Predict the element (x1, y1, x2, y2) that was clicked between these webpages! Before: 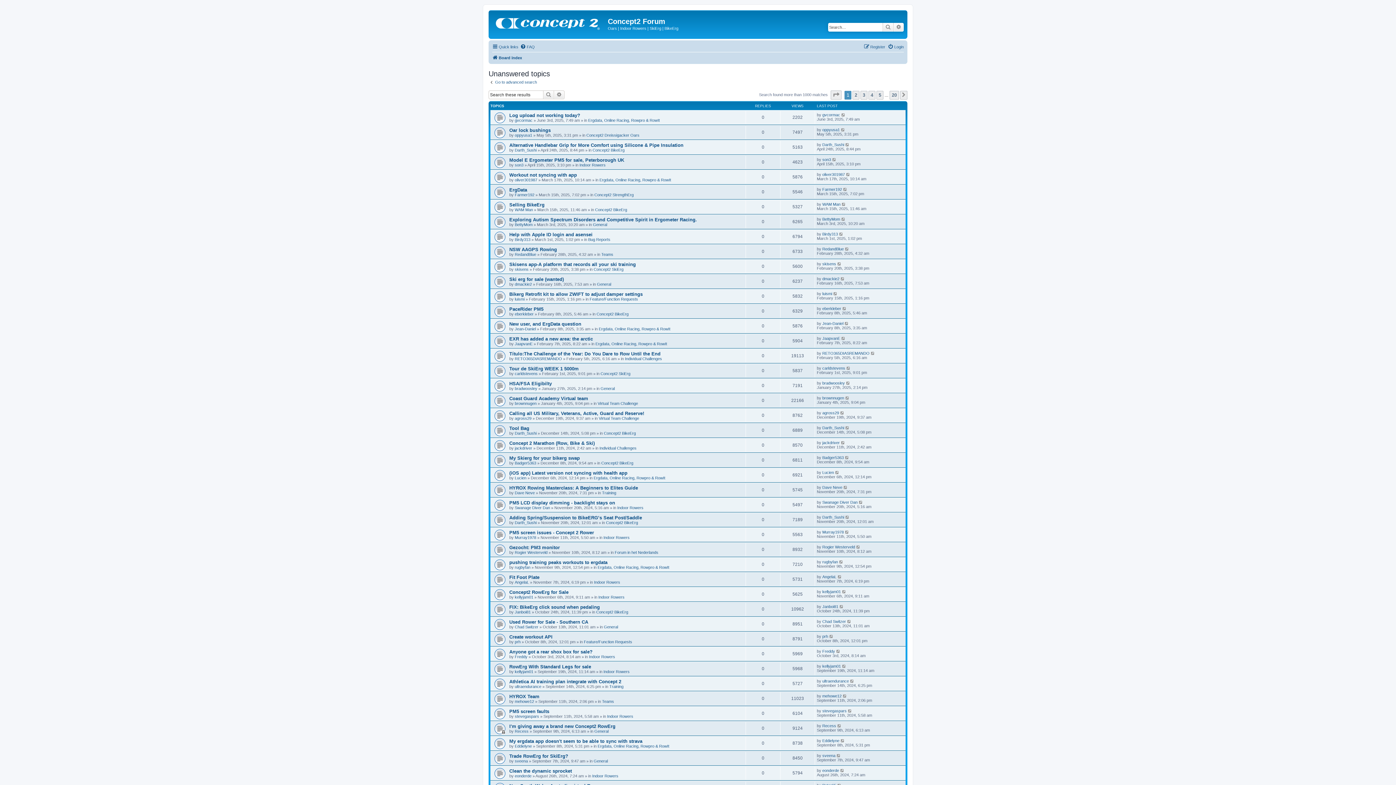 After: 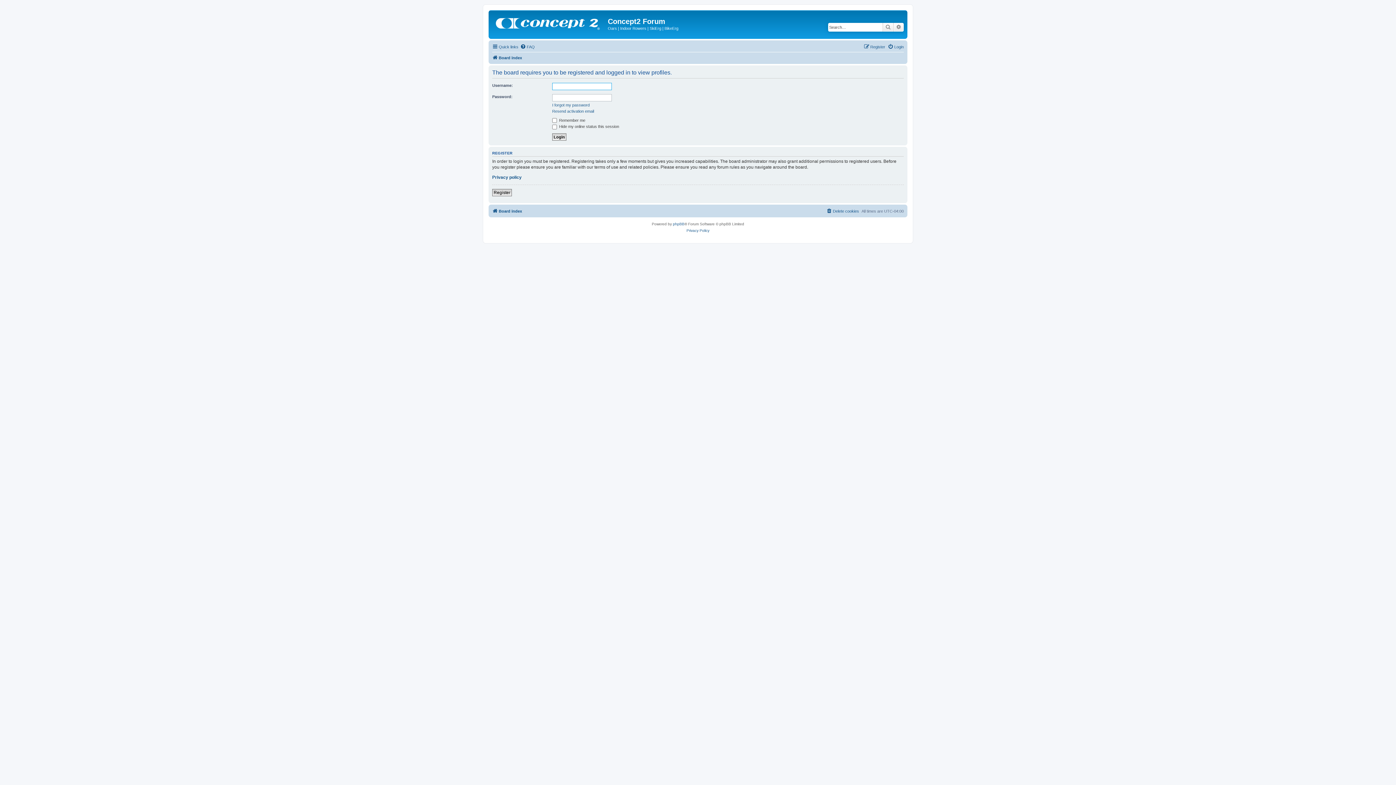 Action: bbox: (514, 565, 530, 569) label: rugbyfan